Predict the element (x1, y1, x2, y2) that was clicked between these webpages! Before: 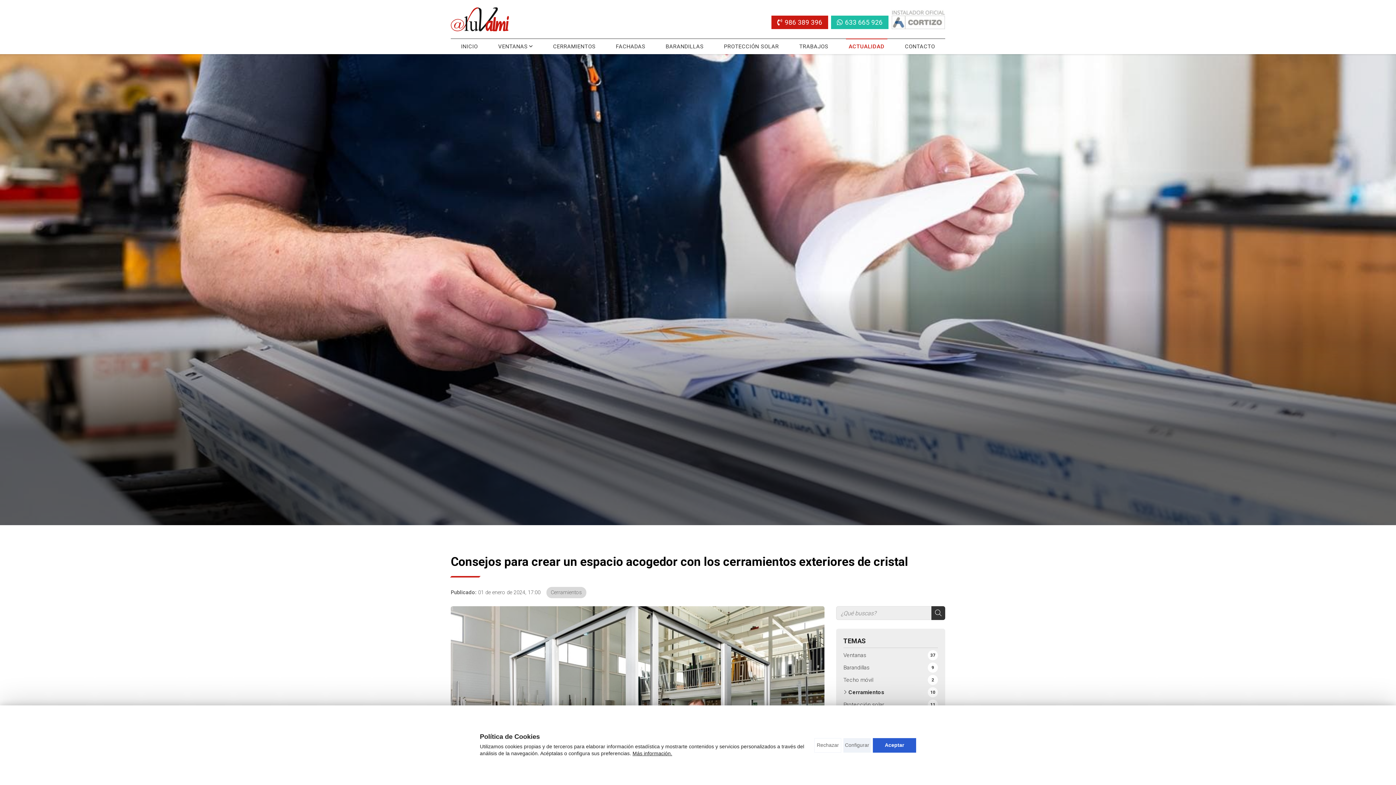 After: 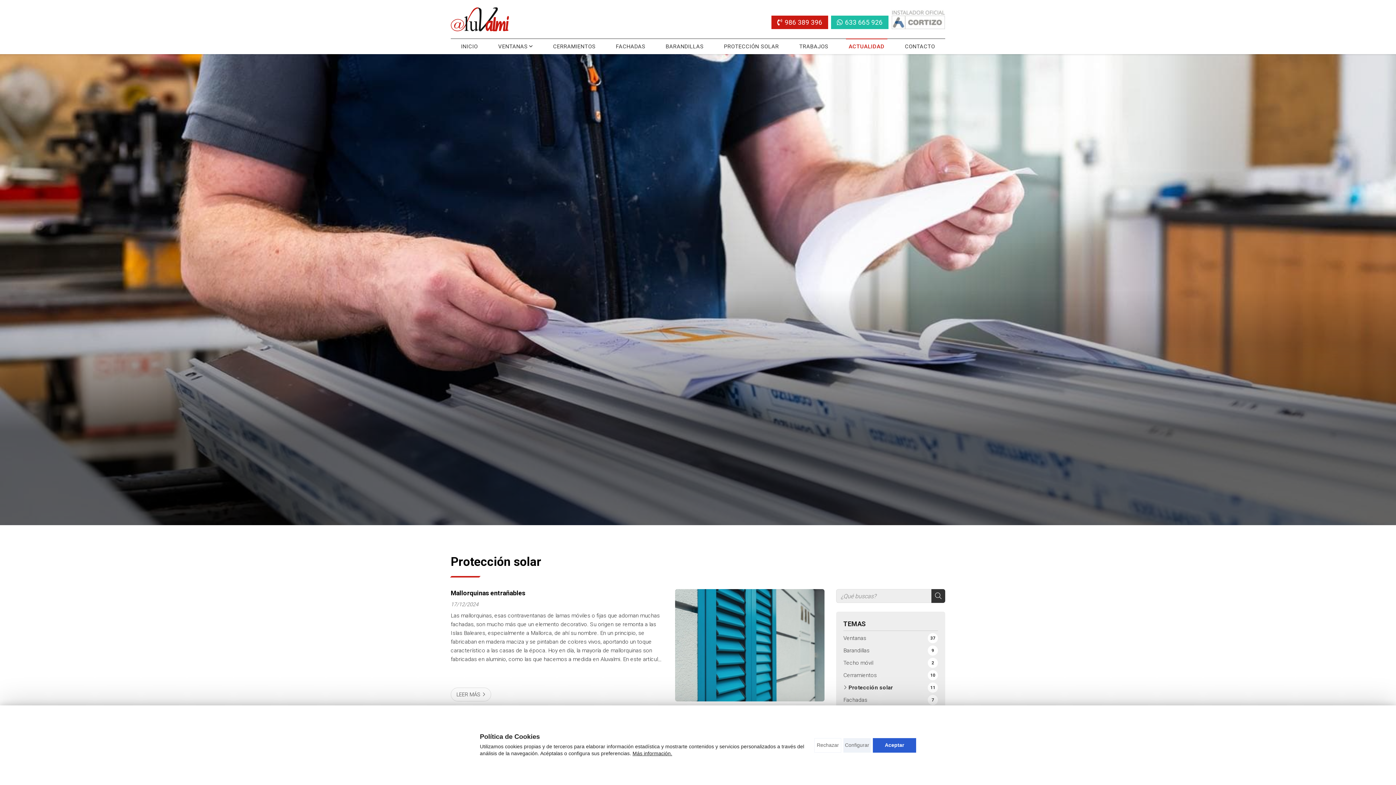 Action: bbox: (843, 700, 938, 710) label: Protección solar
11